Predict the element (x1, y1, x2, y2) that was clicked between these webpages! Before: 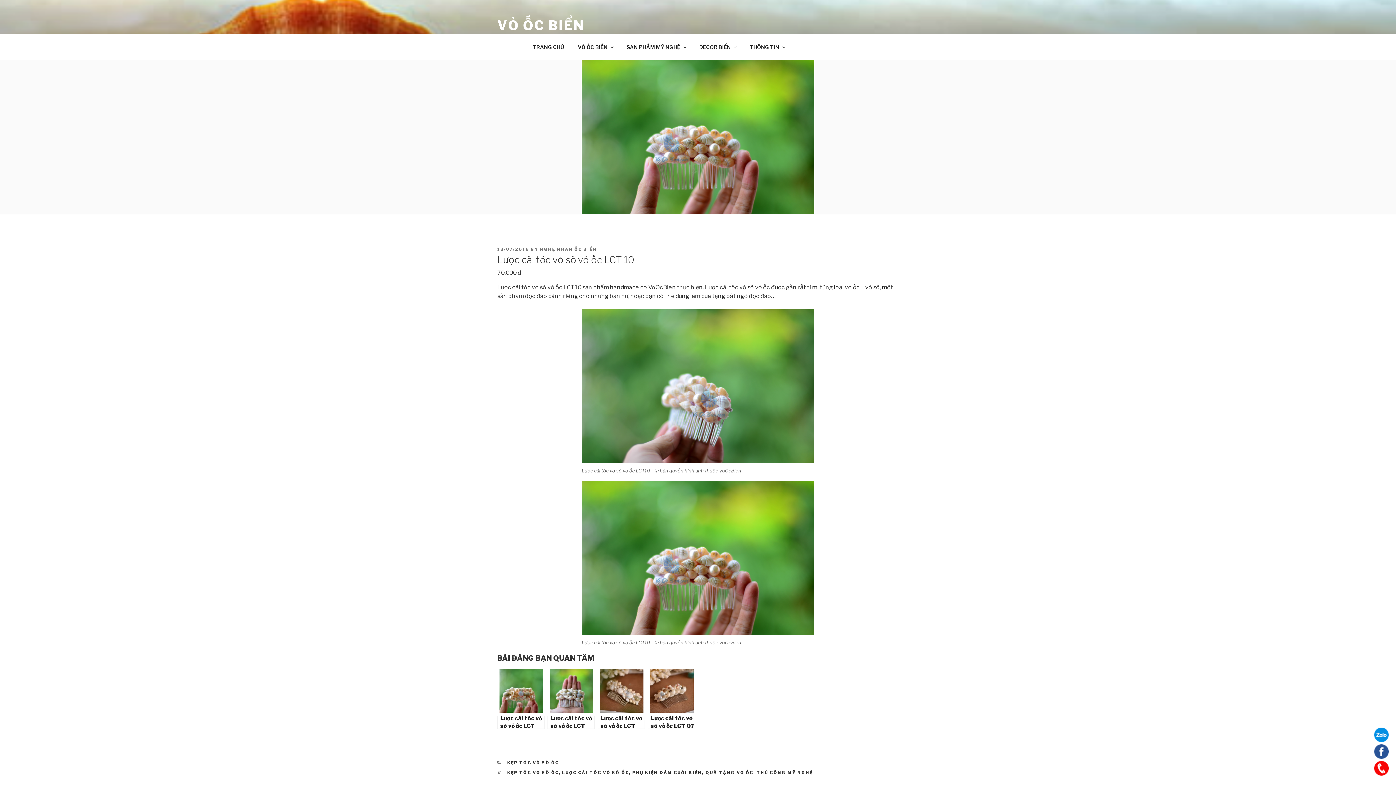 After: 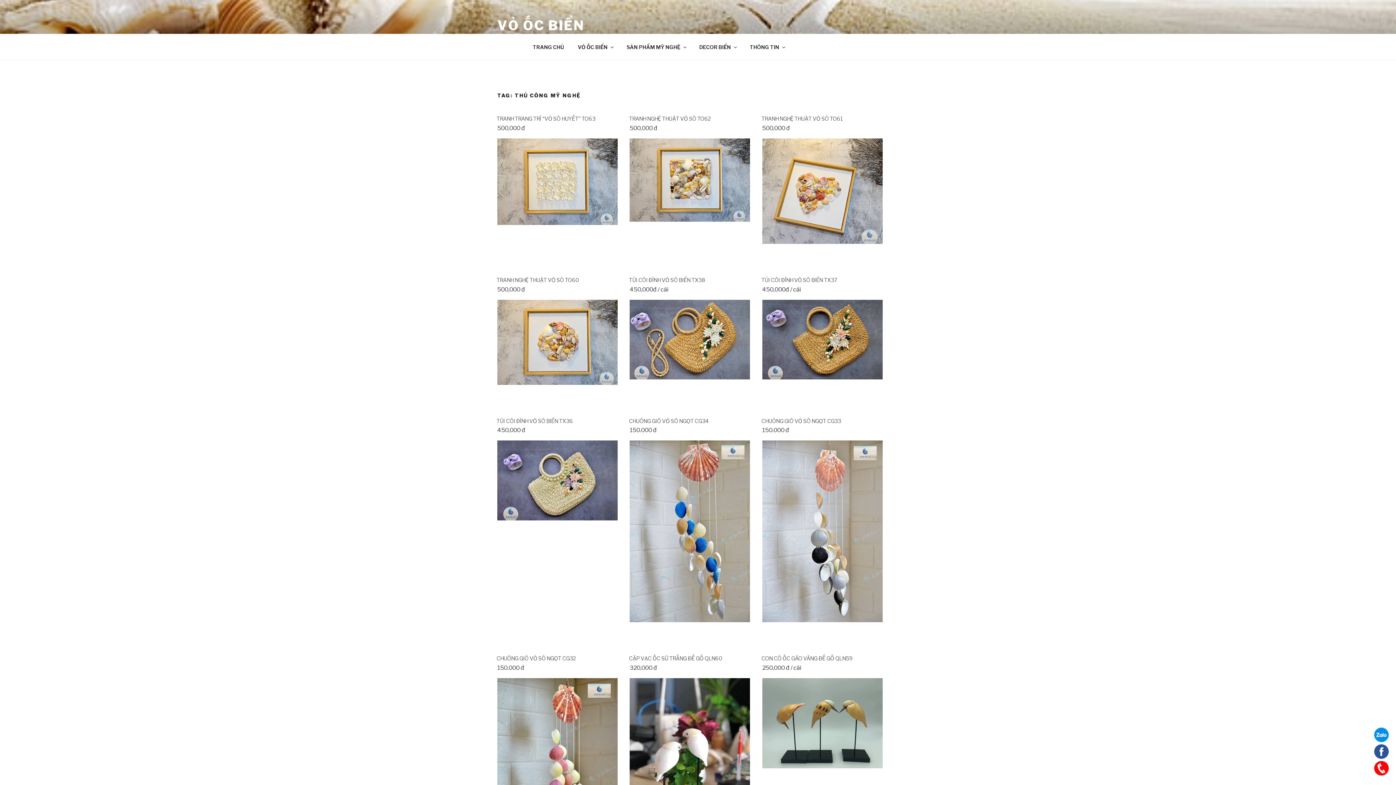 Action: label: THỦ CÔNG MỸ NGHỆ bbox: (756, 770, 813, 775)